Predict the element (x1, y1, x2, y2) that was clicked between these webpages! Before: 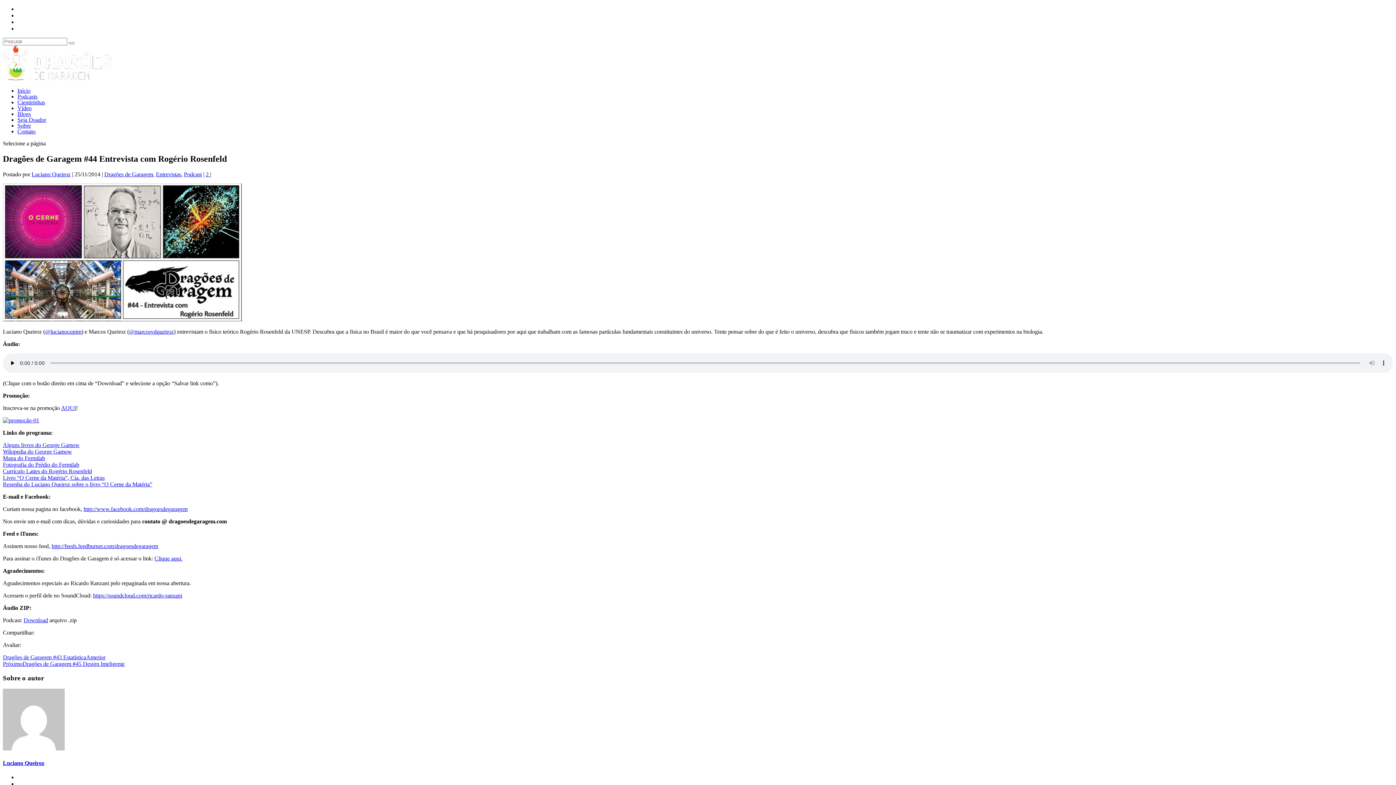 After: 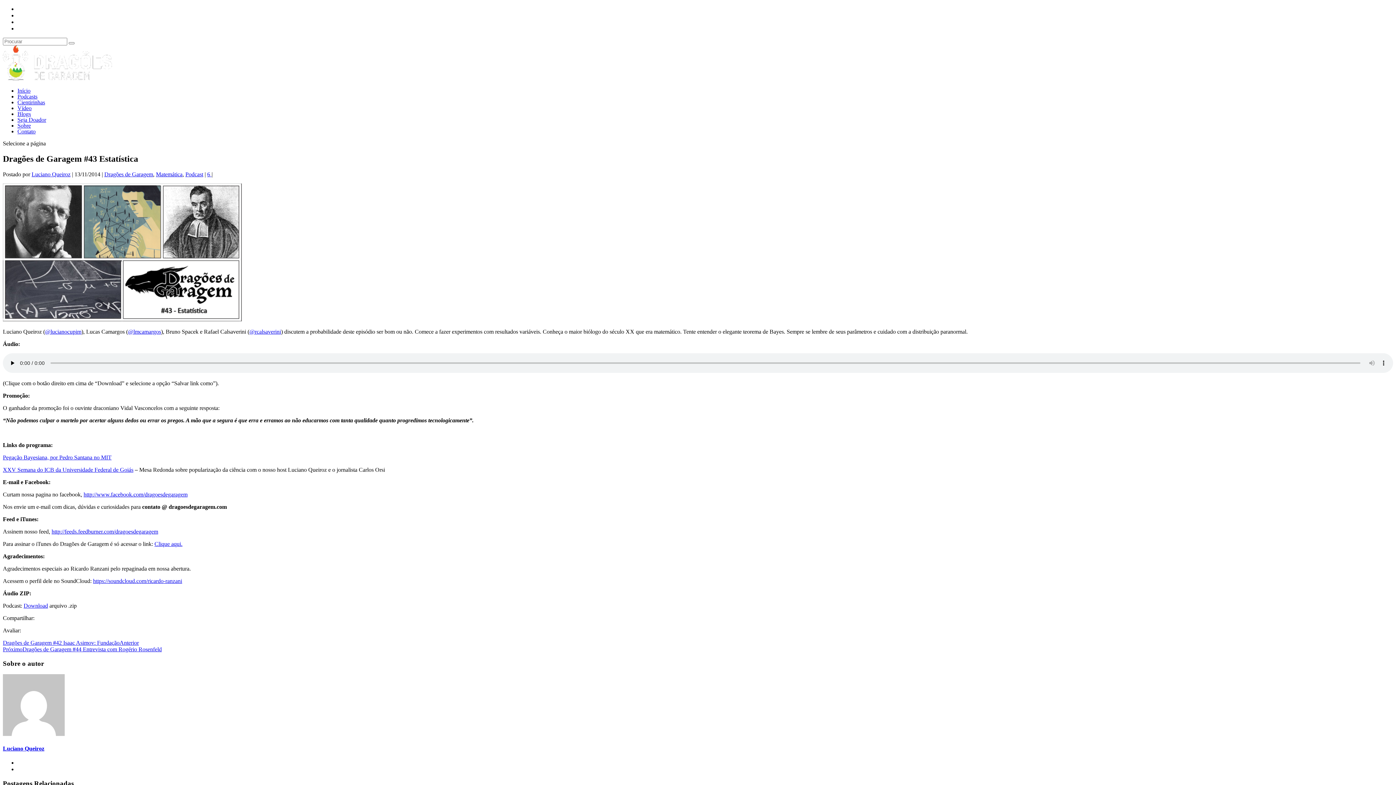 Action: label: Dragões de Garagem #43 EstatísticaAnterior bbox: (2, 654, 105, 660)